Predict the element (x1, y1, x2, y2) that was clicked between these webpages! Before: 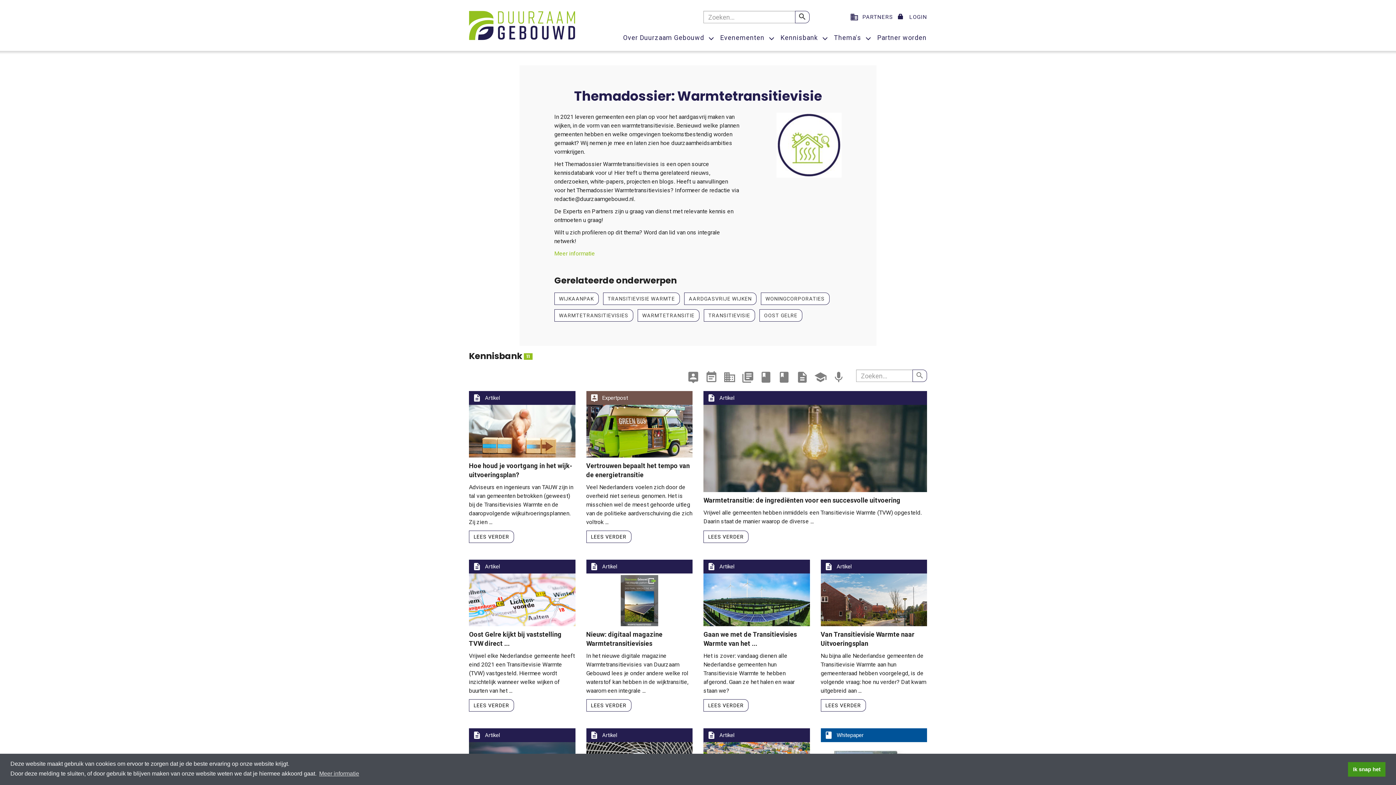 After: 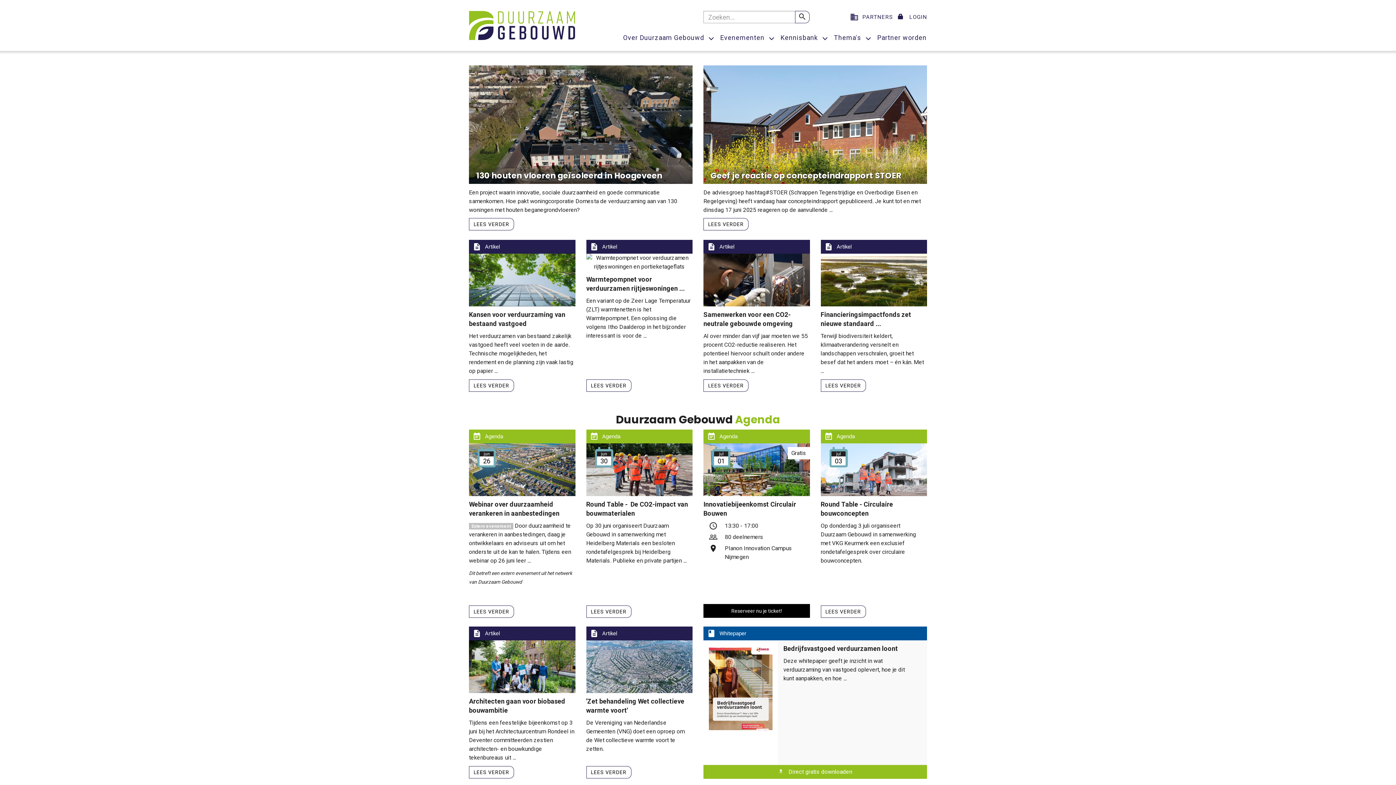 Action: bbox: (469, 10, 575, 40)